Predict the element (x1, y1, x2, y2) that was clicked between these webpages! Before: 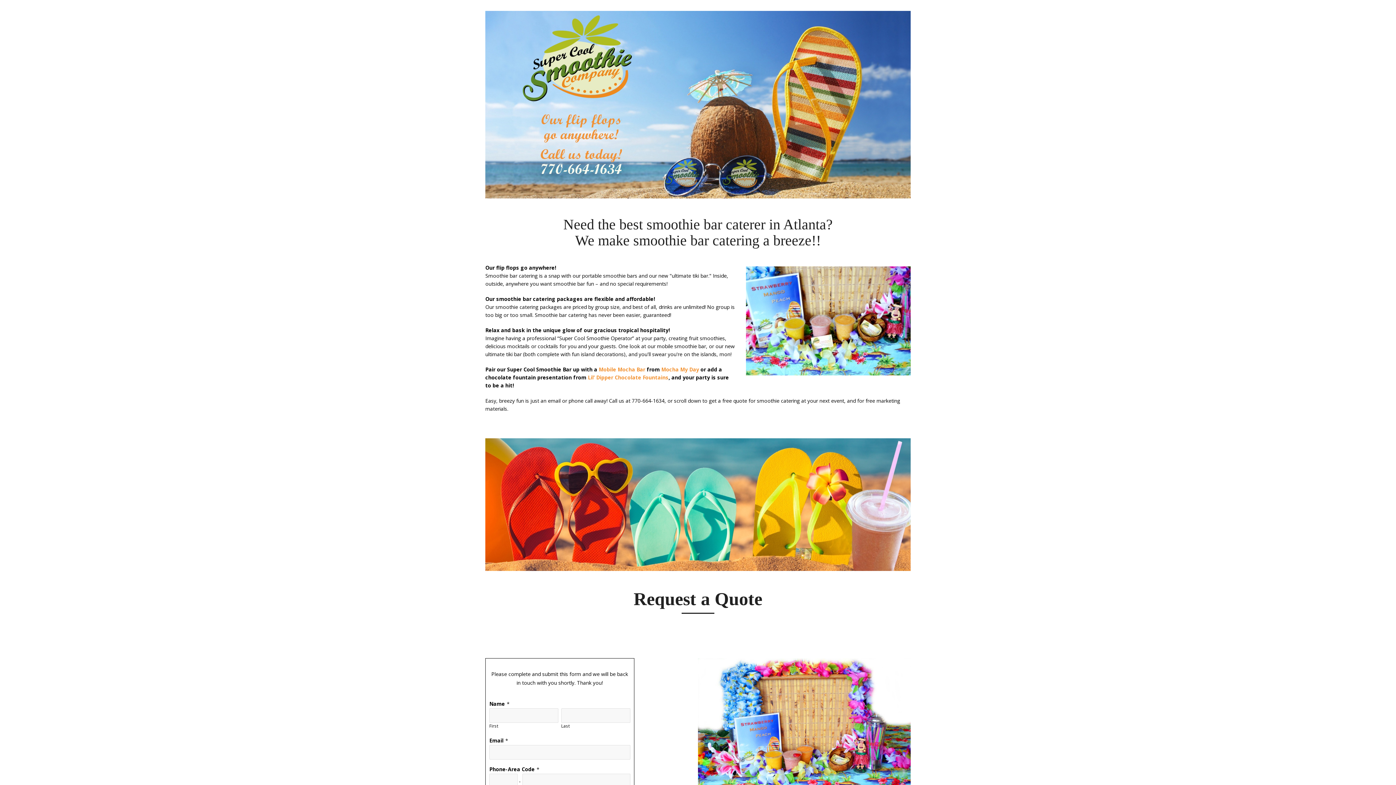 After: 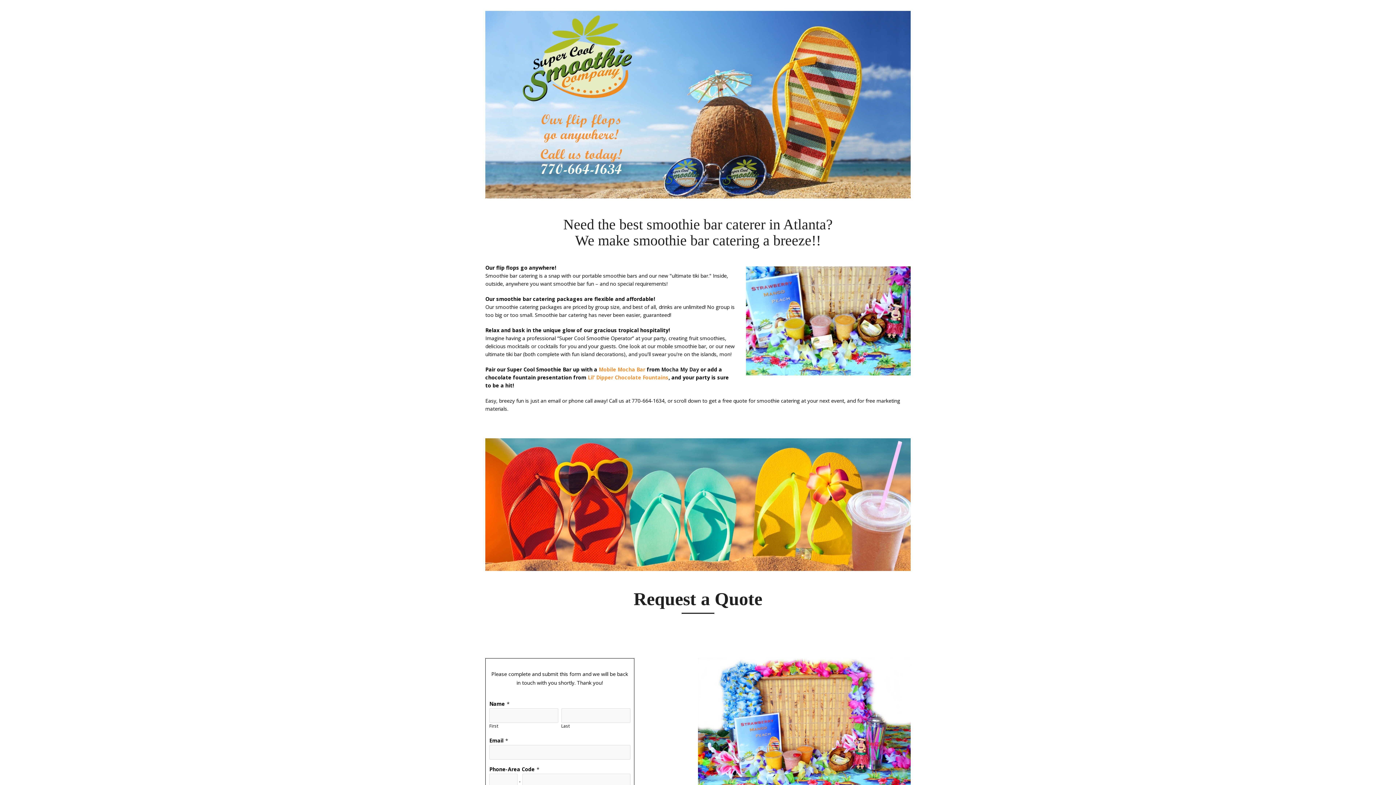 Action: label: Mocha My Day bbox: (661, 366, 699, 373)